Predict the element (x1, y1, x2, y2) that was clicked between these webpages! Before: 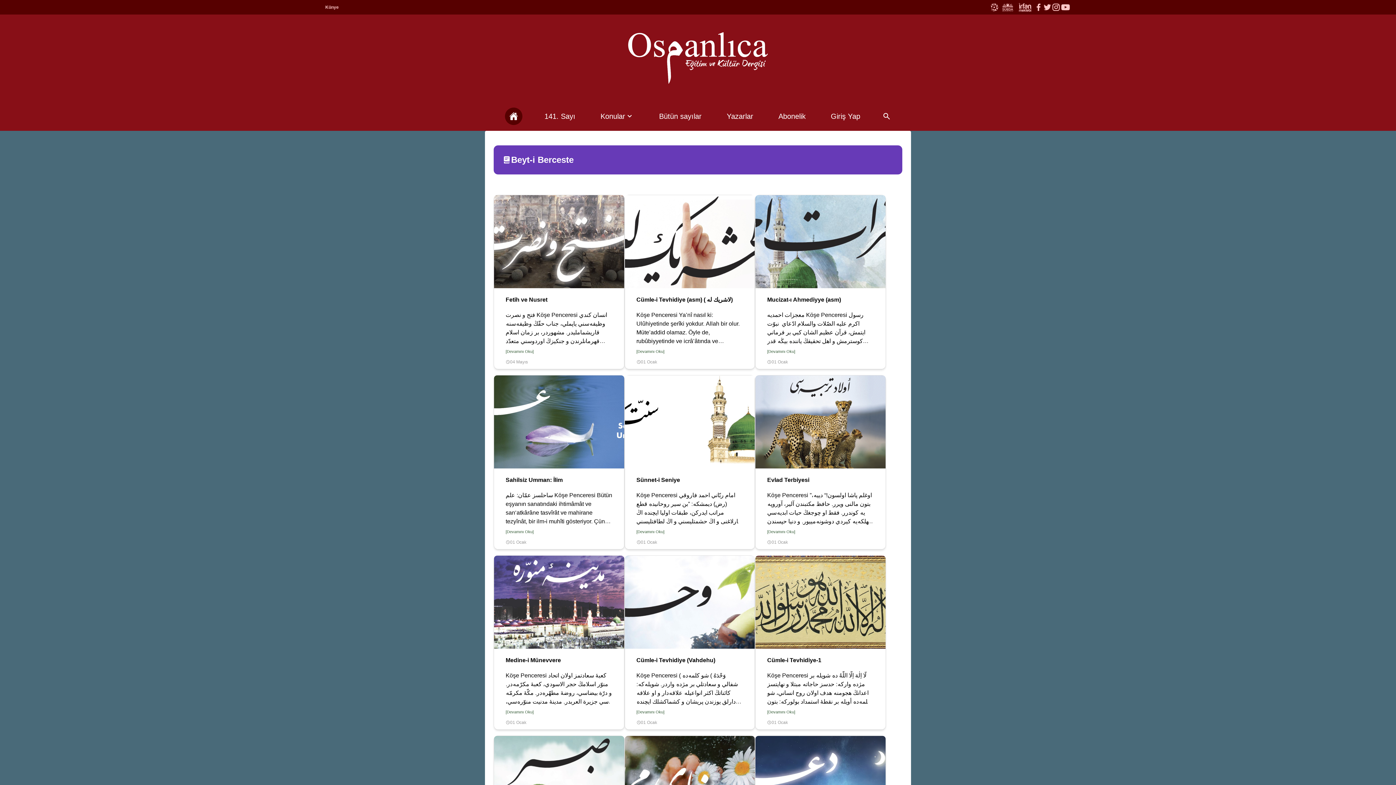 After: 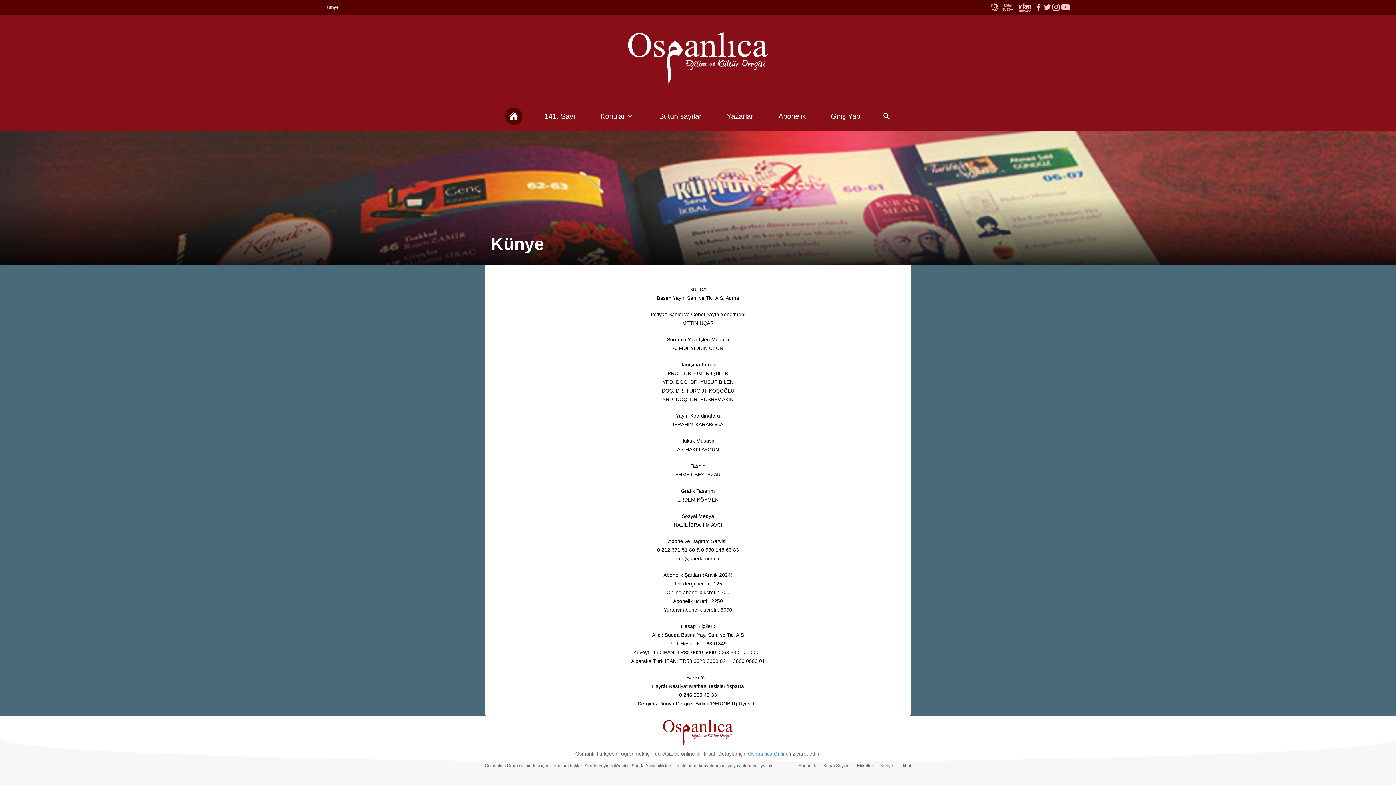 Action: bbox: (325, 4, 338, 10) label: Künye